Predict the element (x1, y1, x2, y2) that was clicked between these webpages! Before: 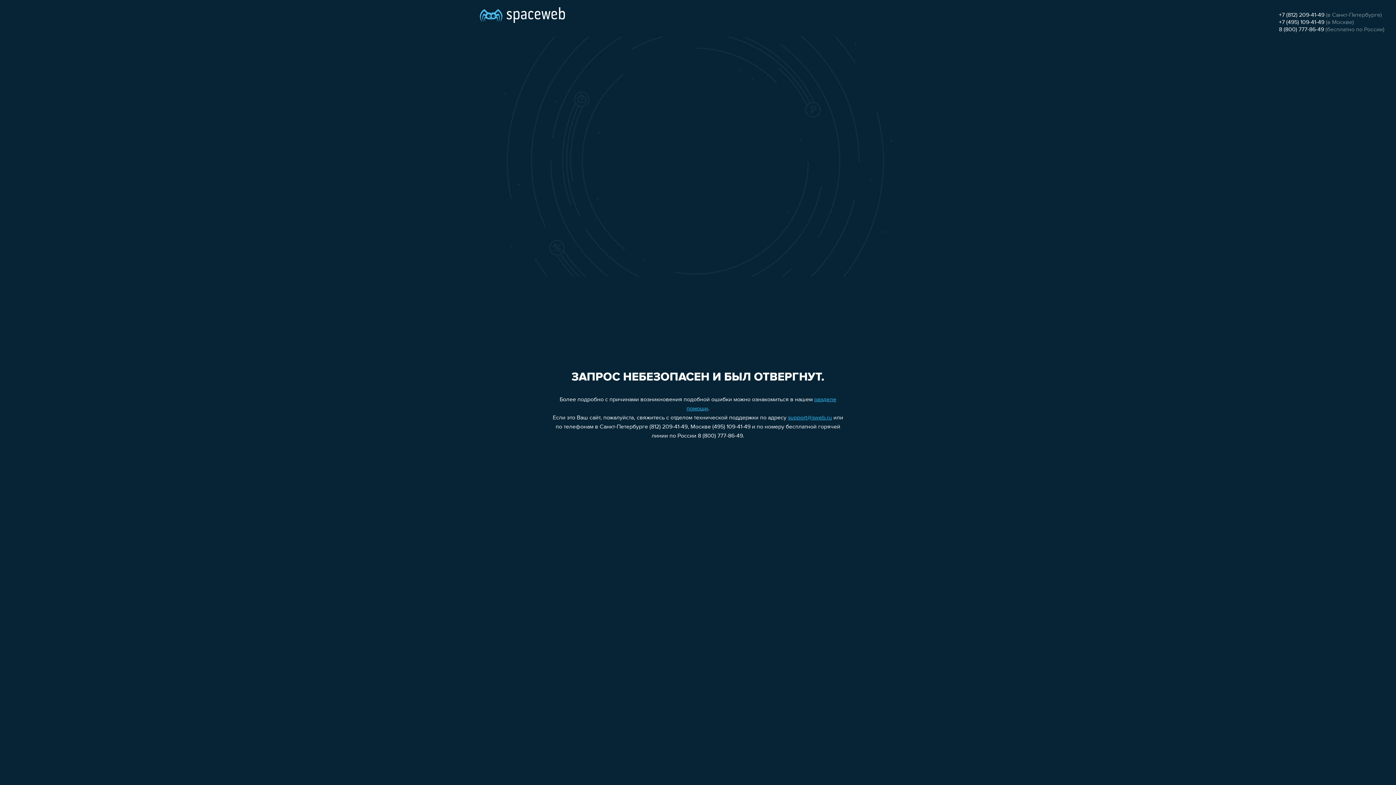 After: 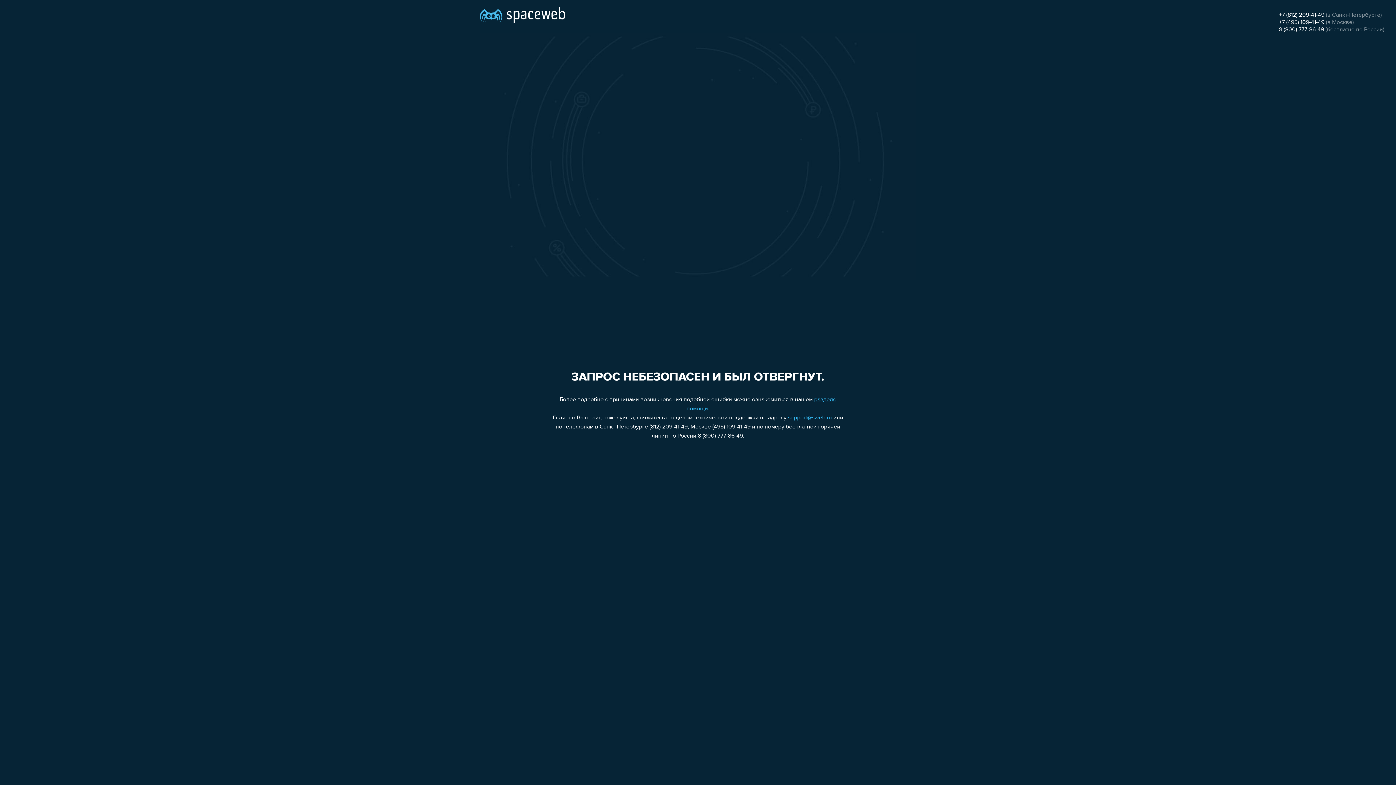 Action: label: +7 (495) 109-41-49 bbox: (1279, 19, 1324, 25)